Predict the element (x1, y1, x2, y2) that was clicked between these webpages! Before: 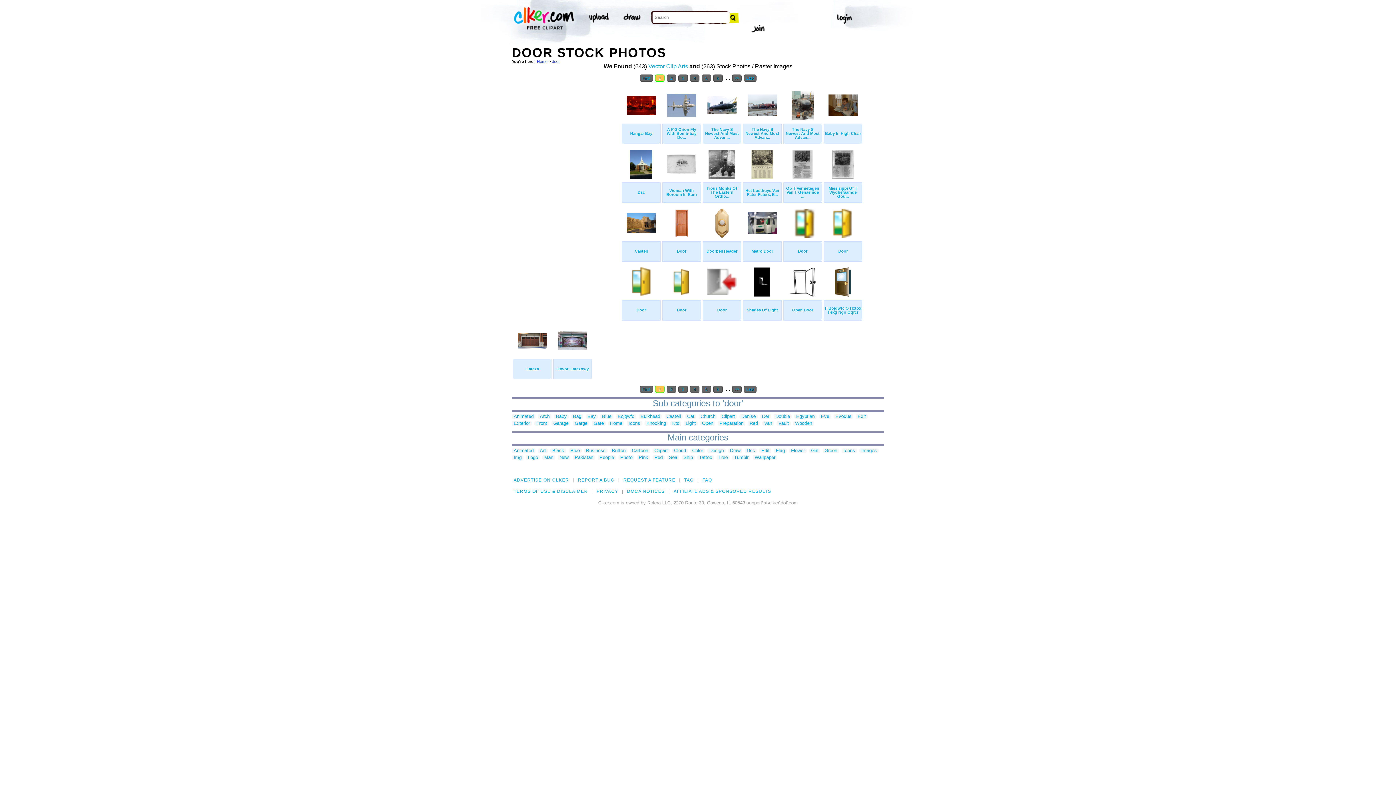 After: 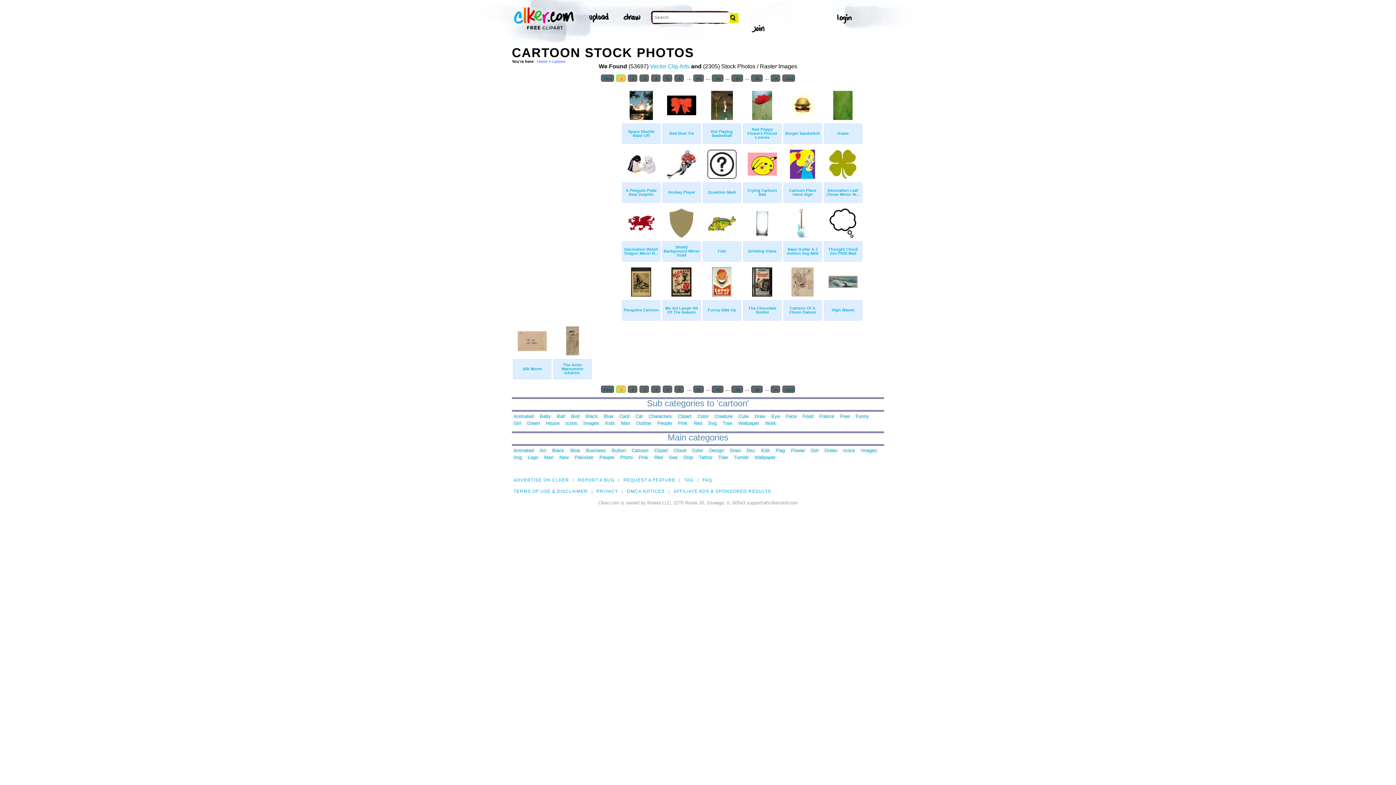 Action: label: Cartoon bbox: (630, 448, 650, 453)